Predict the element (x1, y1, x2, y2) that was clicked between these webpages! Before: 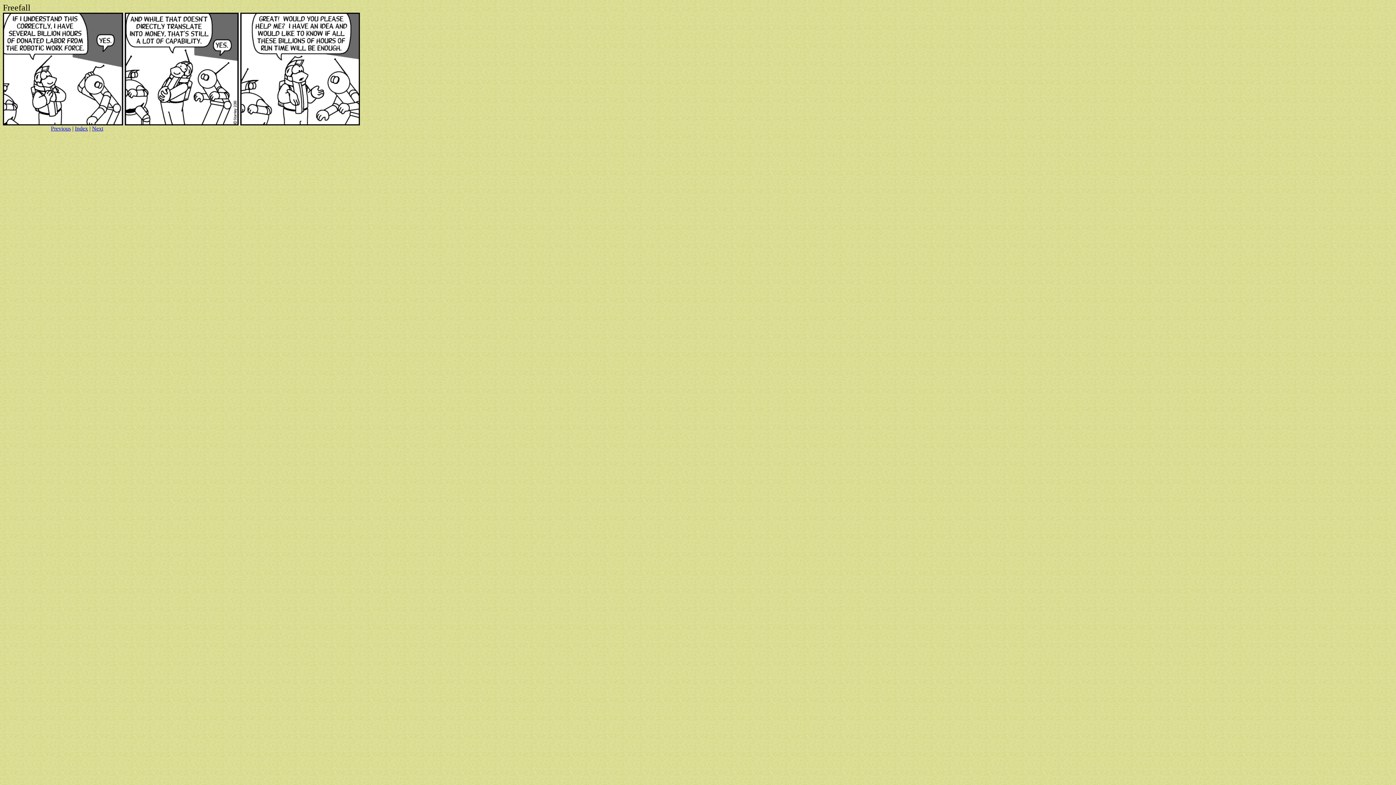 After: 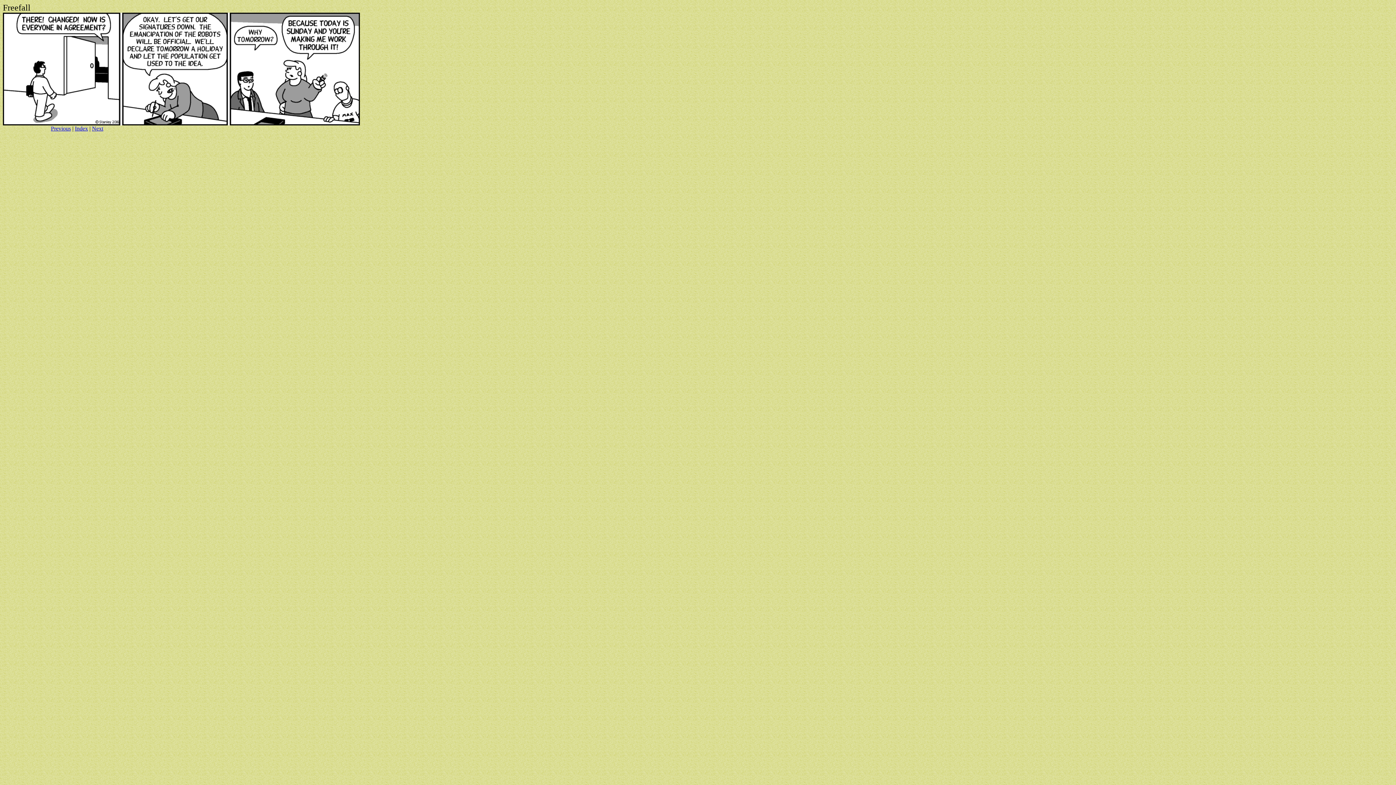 Action: bbox: (92, 125, 103, 131) label: Next